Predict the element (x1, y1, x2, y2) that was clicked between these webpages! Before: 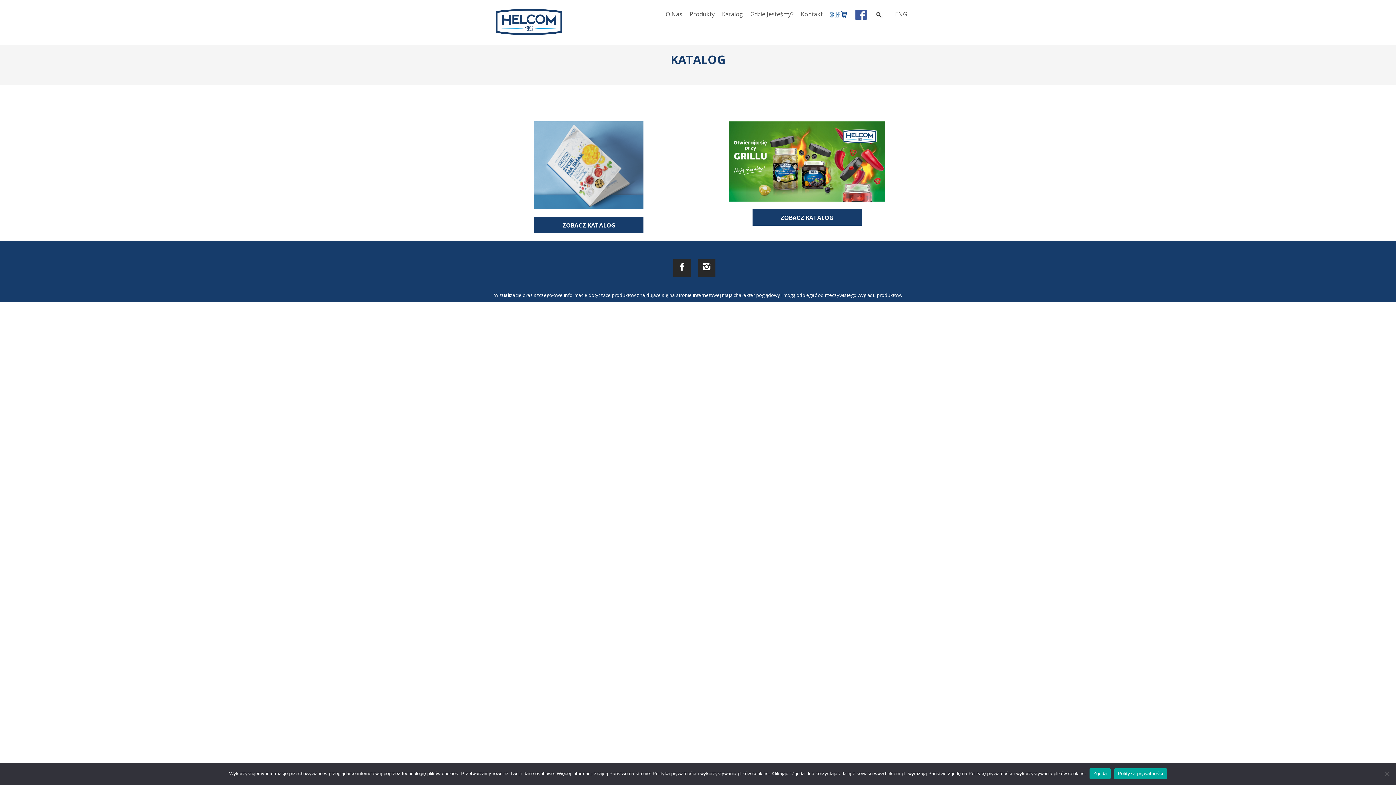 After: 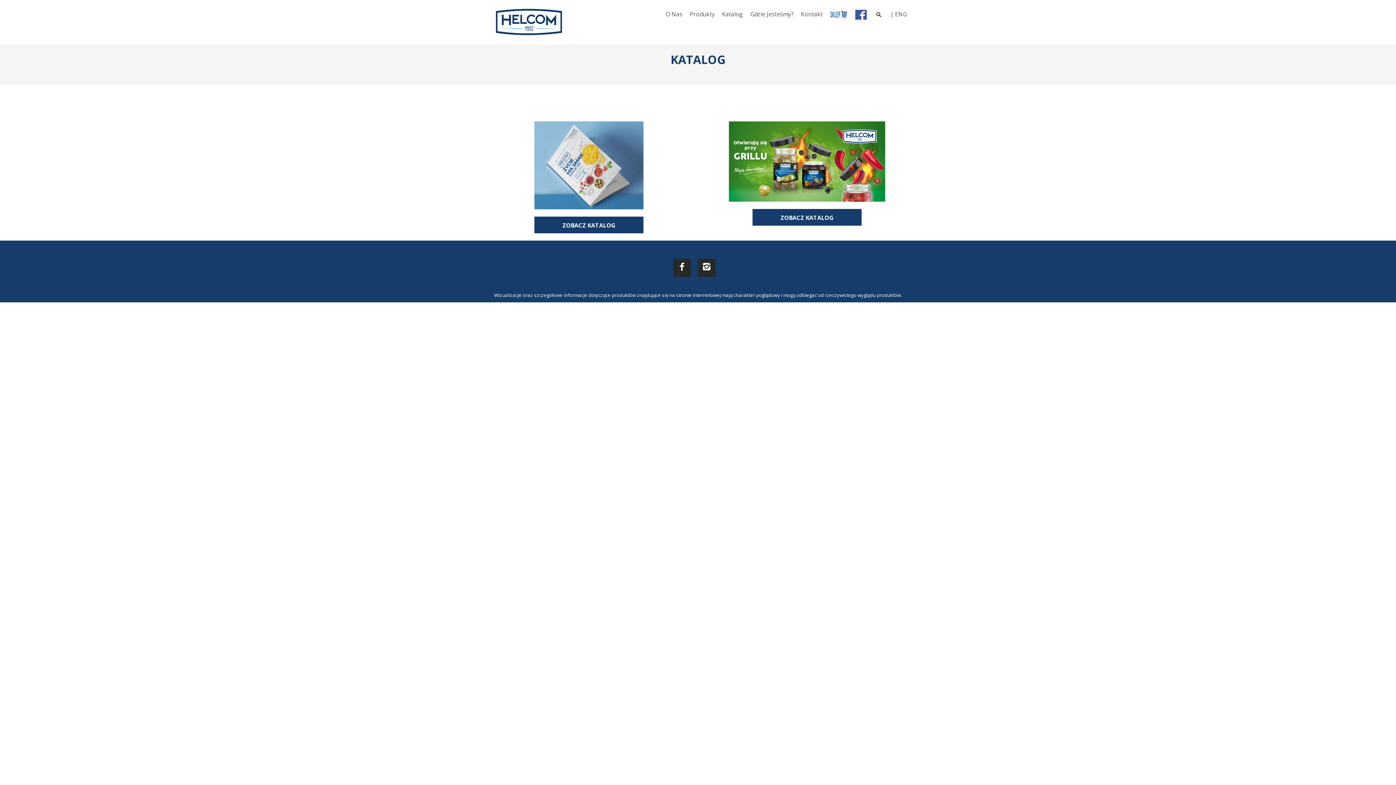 Action: bbox: (1089, 768, 1110, 779) label: Zgoda